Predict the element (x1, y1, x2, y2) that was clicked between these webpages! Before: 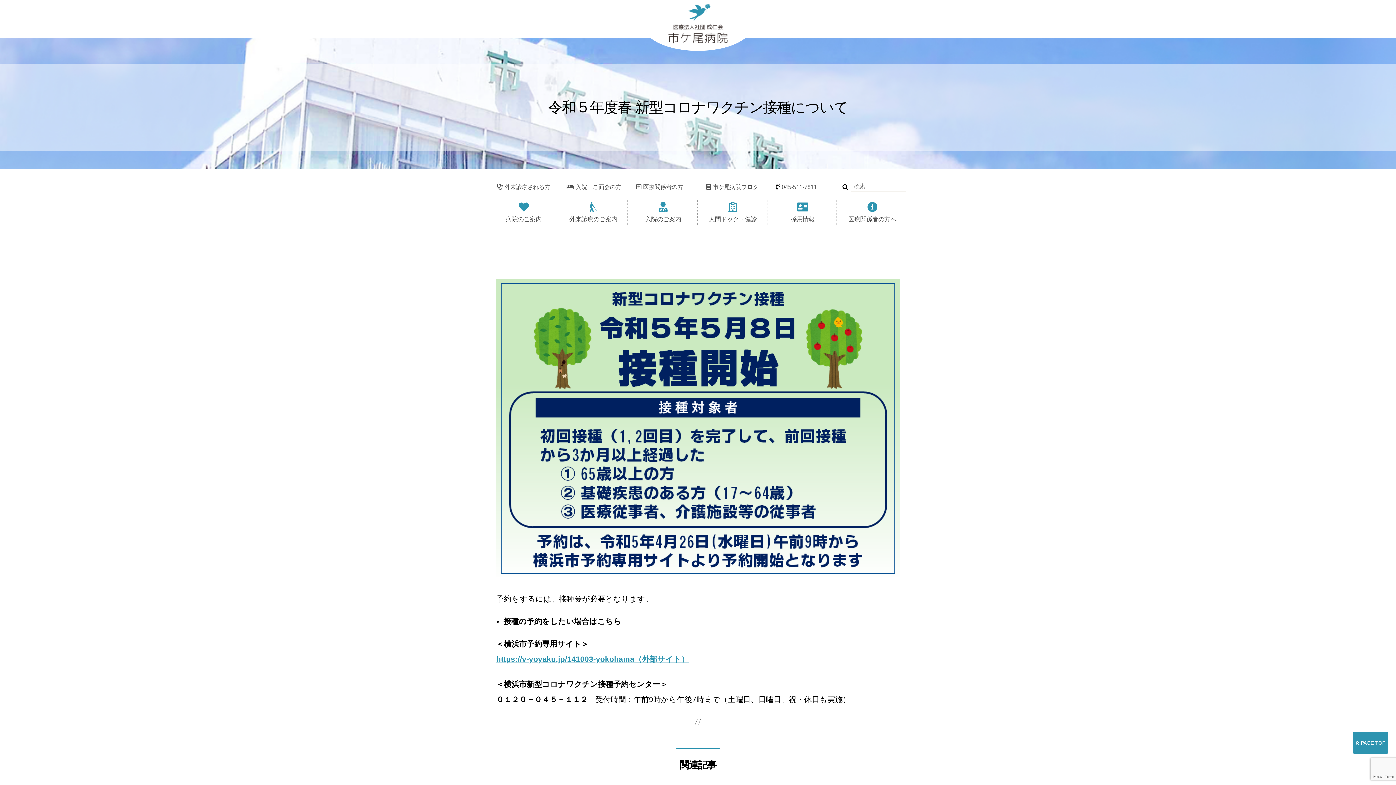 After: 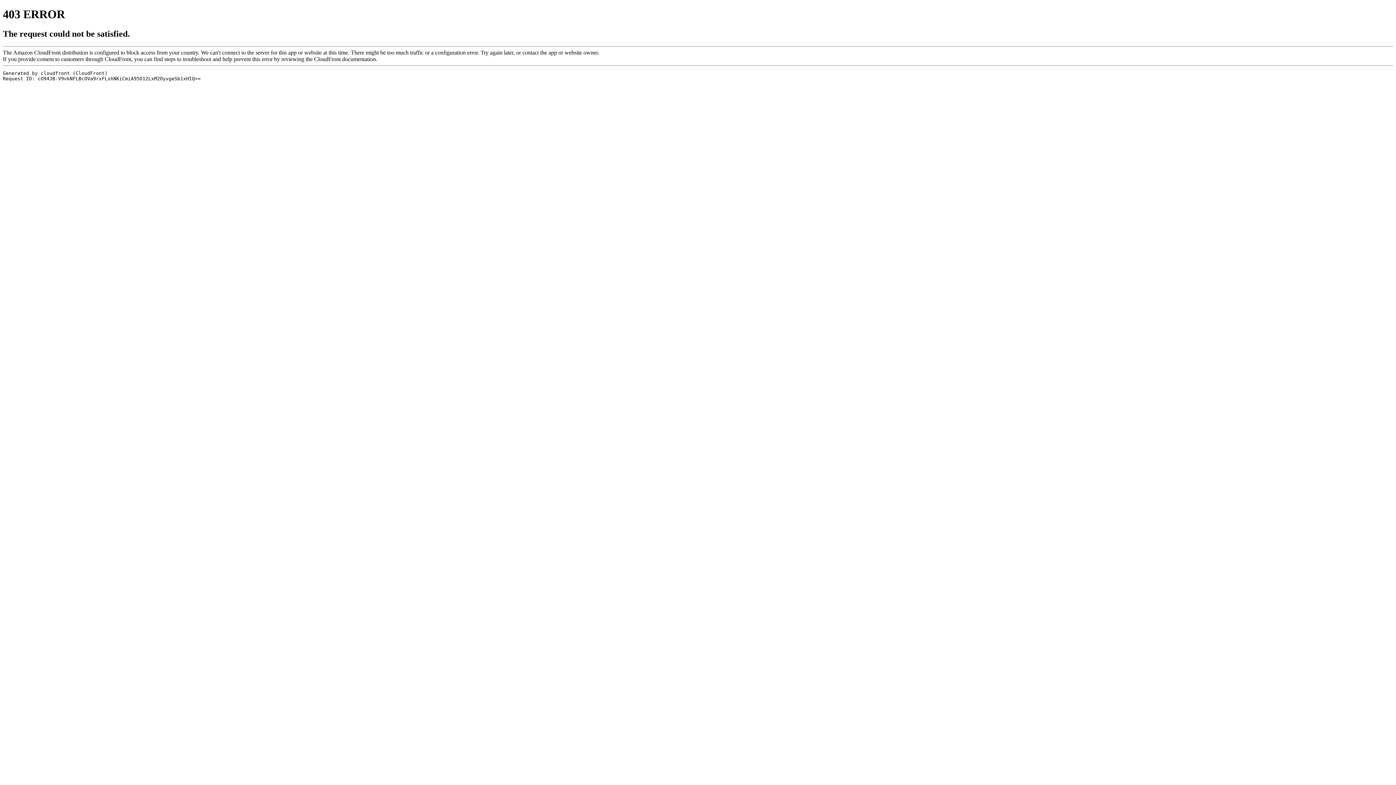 Action: label: https://v-yoyaku.jp/141003-yokohama（外部サイト） bbox: (496, 655, 689, 663)